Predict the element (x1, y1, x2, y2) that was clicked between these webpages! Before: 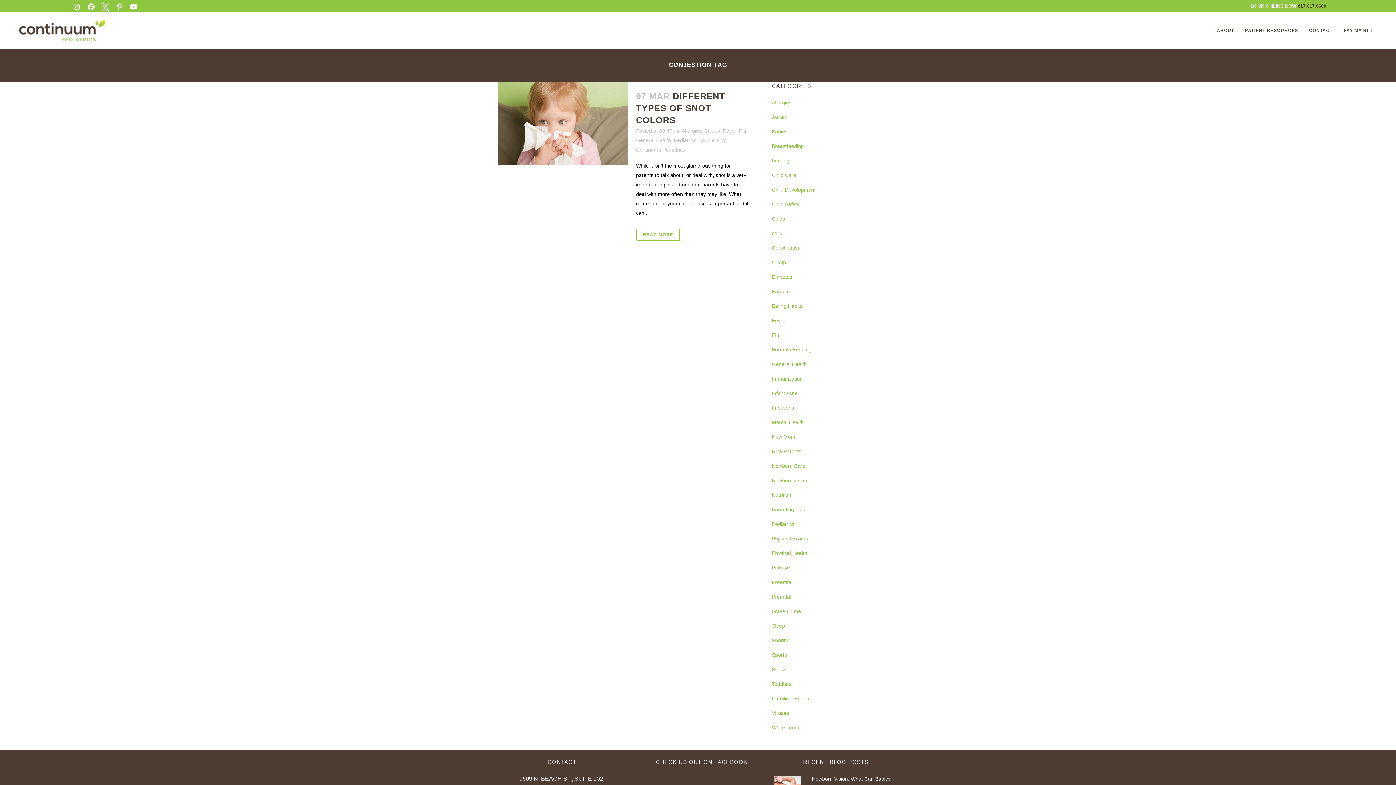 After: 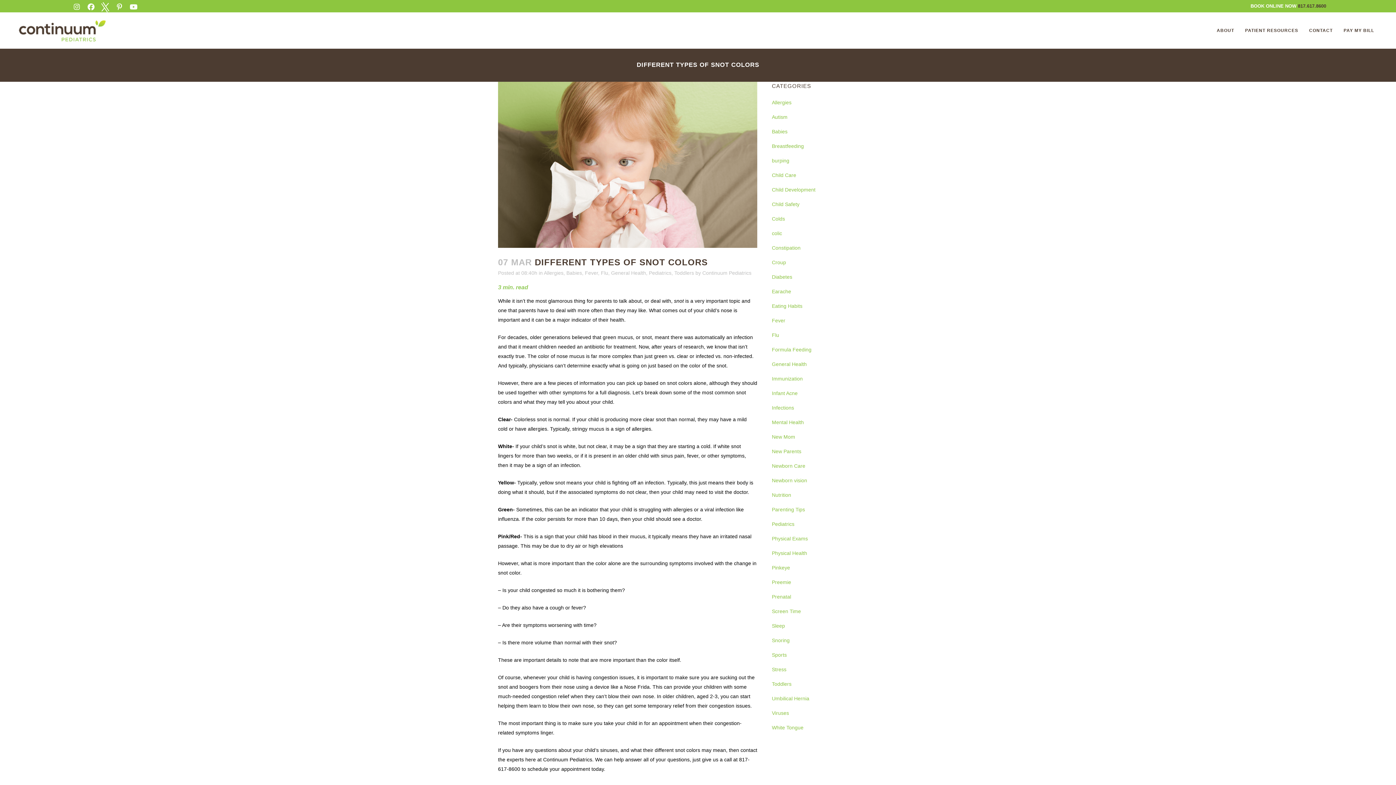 Action: label: READ MORE bbox: (636, 228, 680, 241)